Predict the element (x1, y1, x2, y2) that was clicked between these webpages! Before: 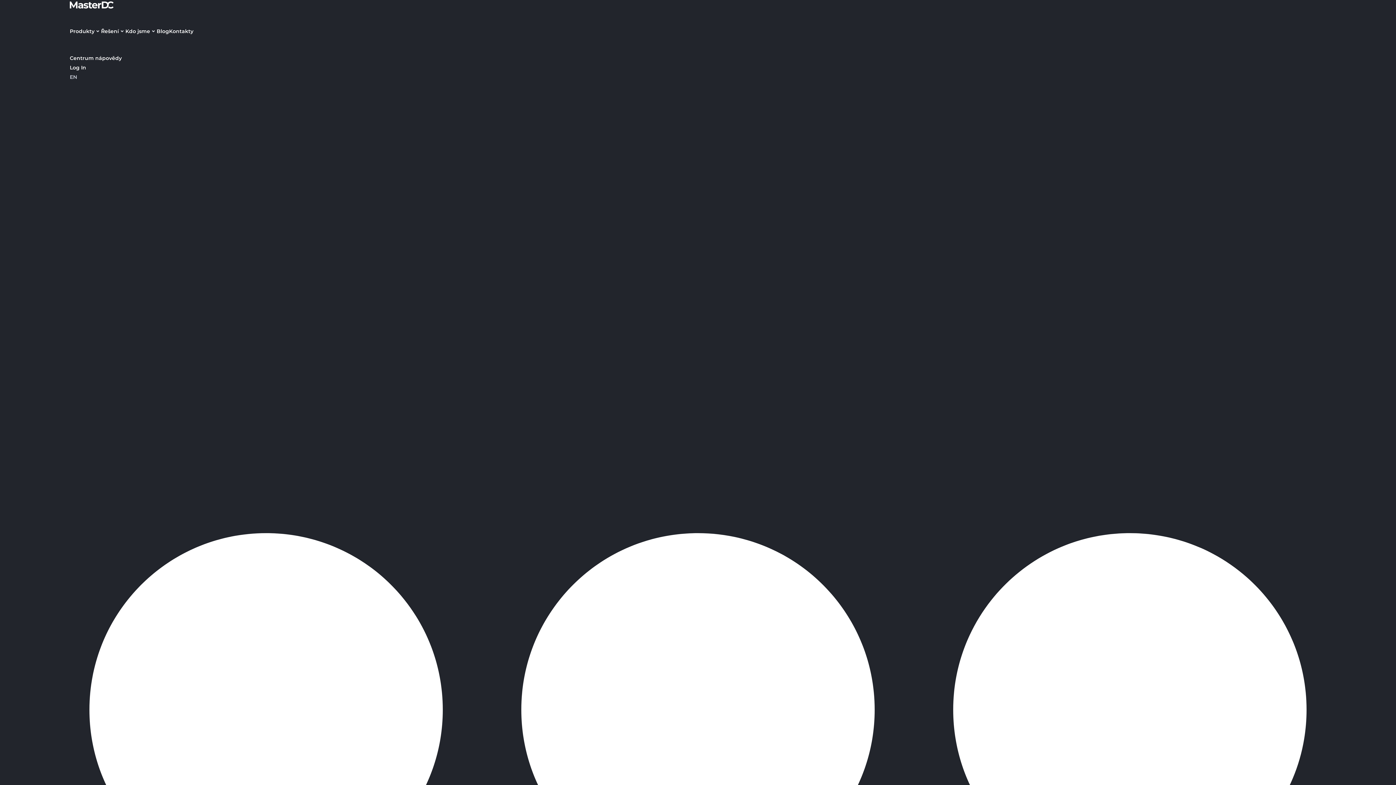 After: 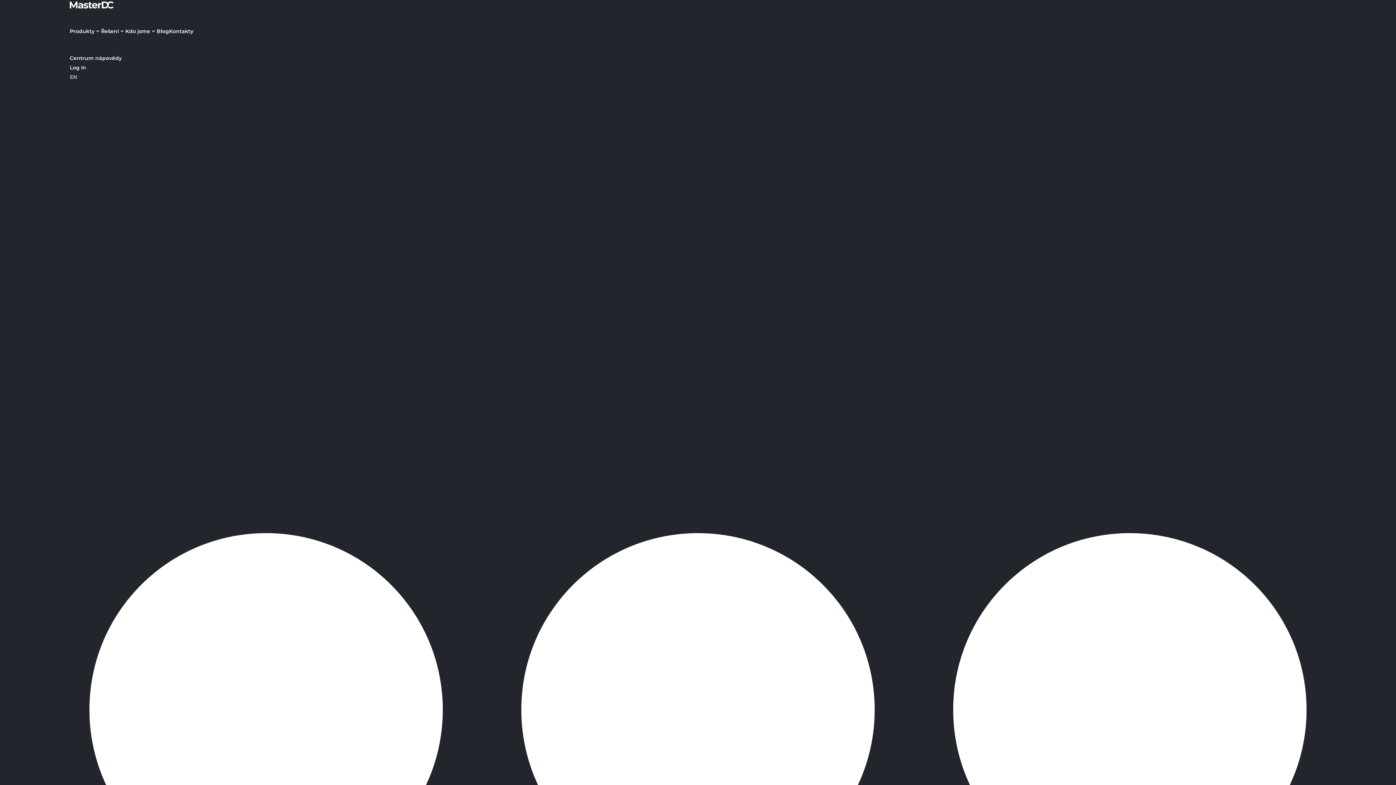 Action: bbox: (69, 53, 121, 62) label: Centrum nápovědy